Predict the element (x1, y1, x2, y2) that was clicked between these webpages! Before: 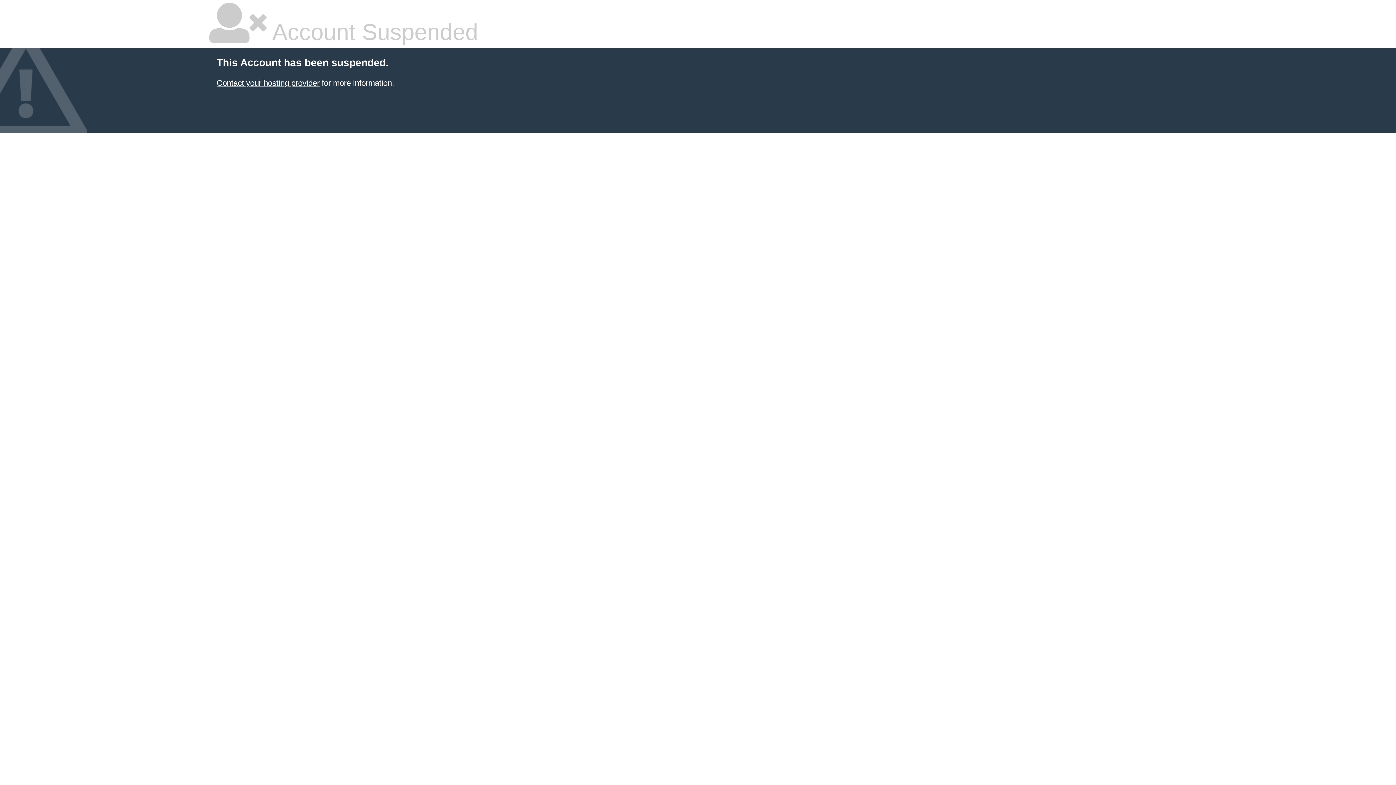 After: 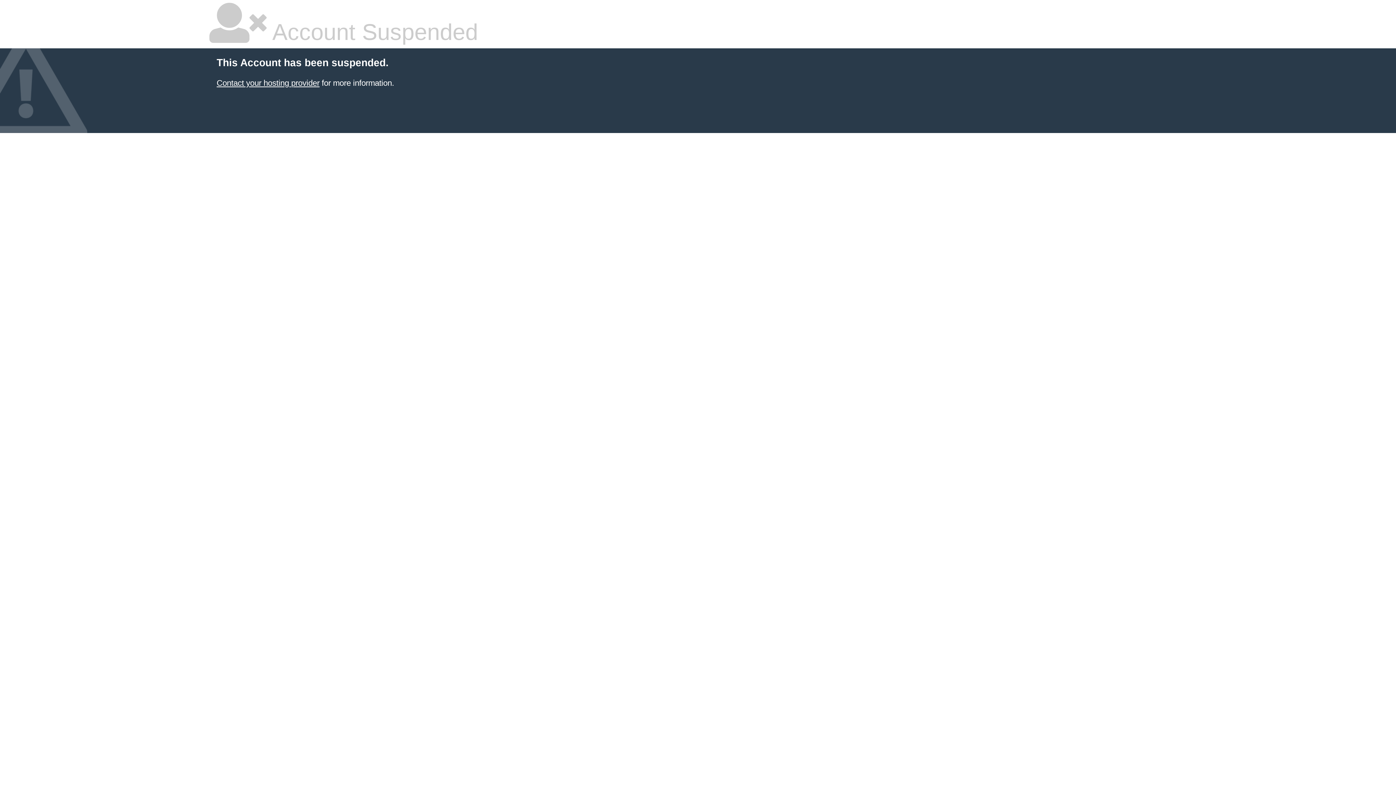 Action: bbox: (216, 78, 319, 87) label: Contact your hosting provider